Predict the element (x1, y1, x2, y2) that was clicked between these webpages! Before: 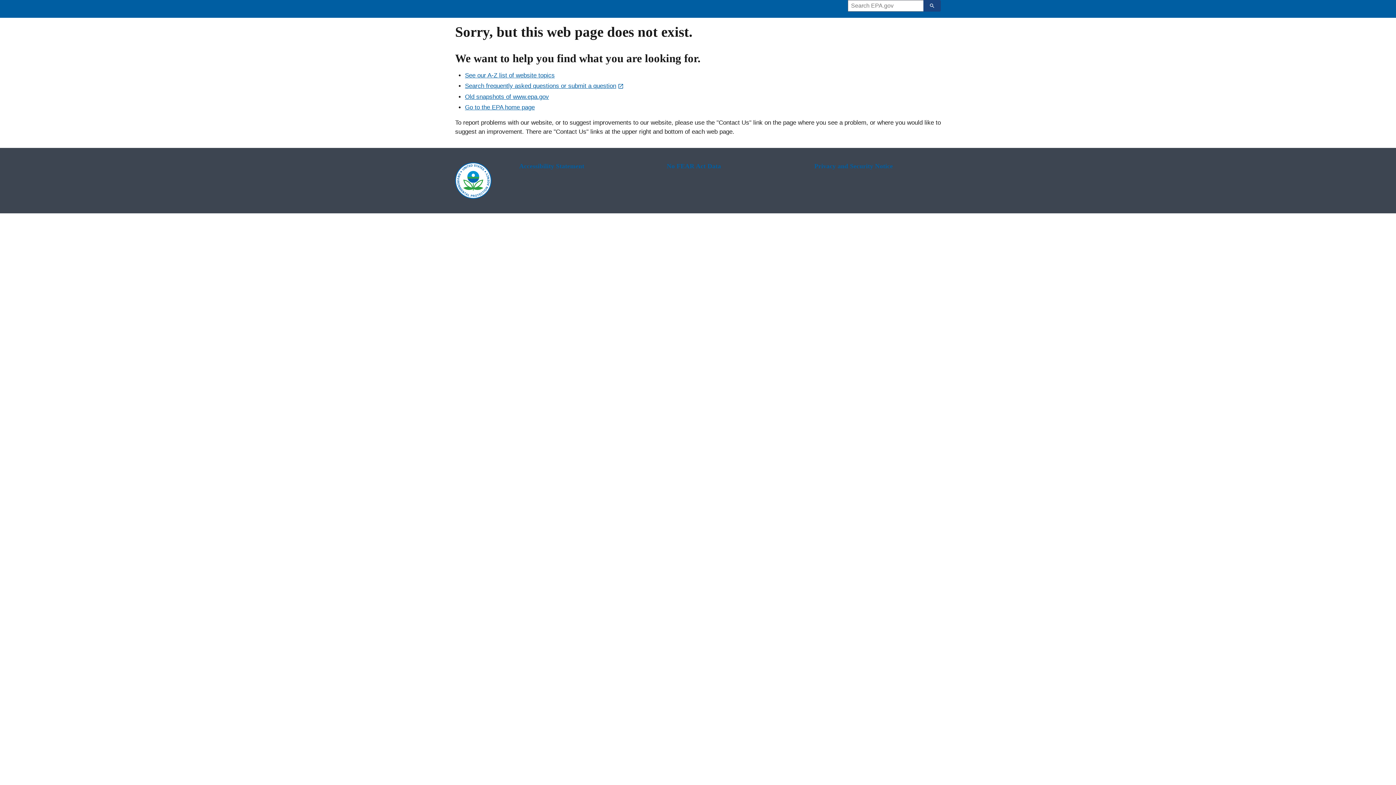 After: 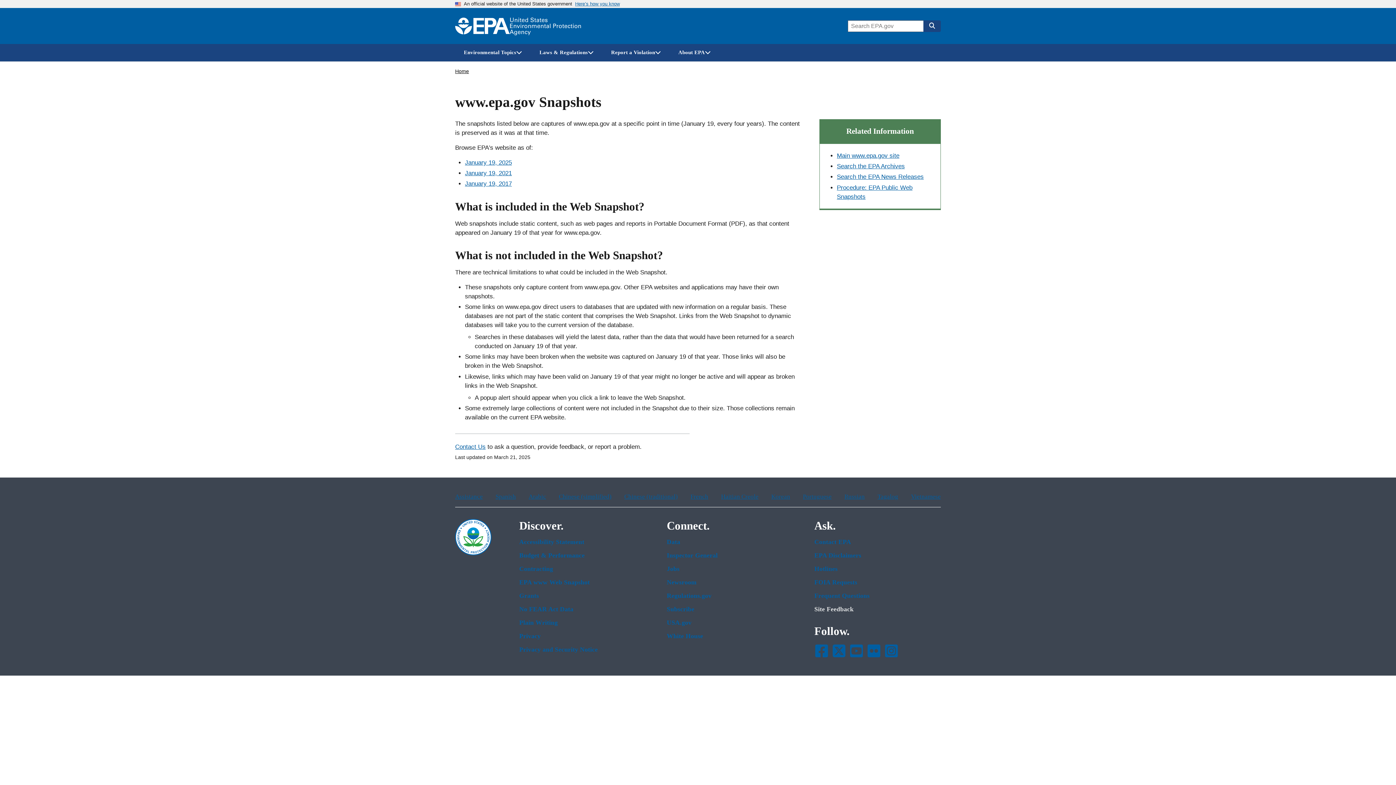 Action: label: Old snapshots of www.epa.gov bbox: (465, 93, 549, 100)